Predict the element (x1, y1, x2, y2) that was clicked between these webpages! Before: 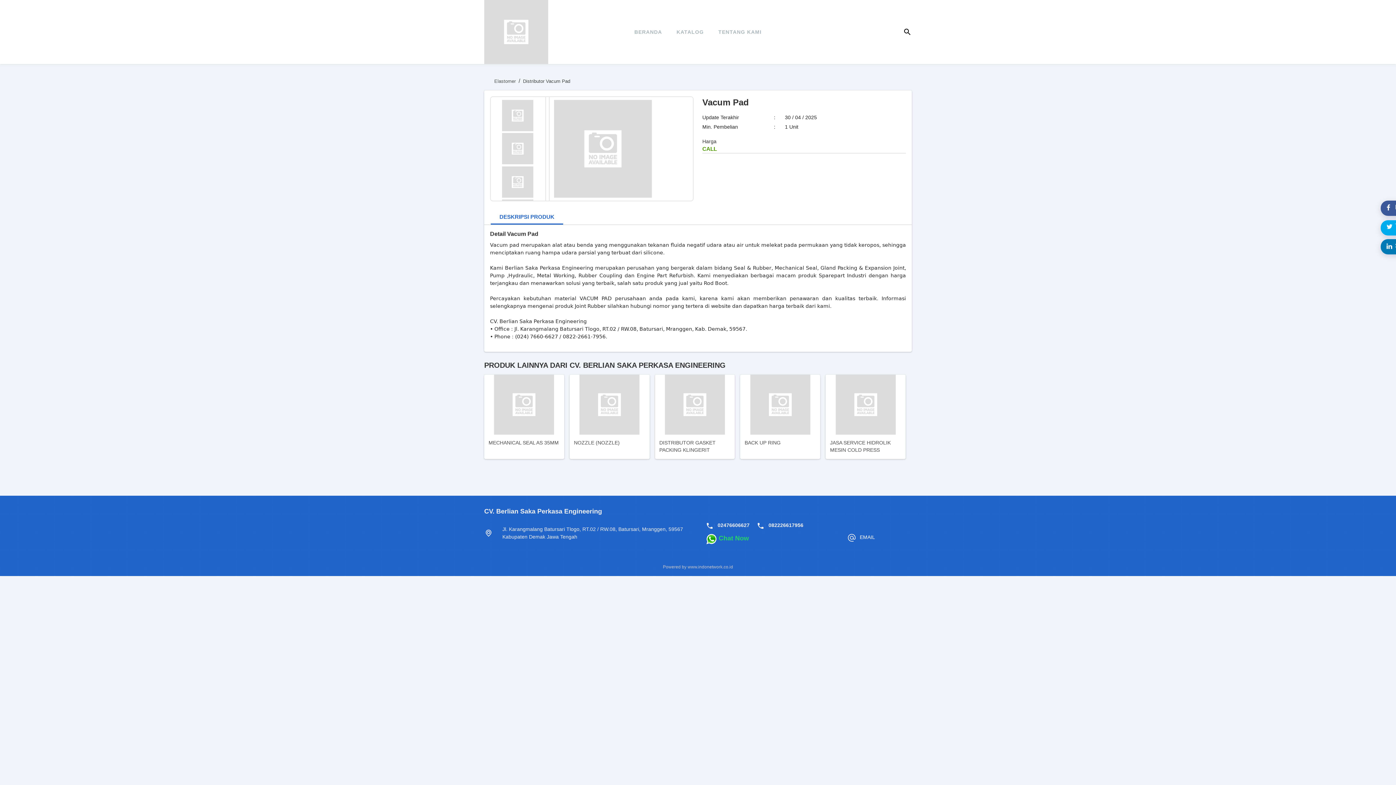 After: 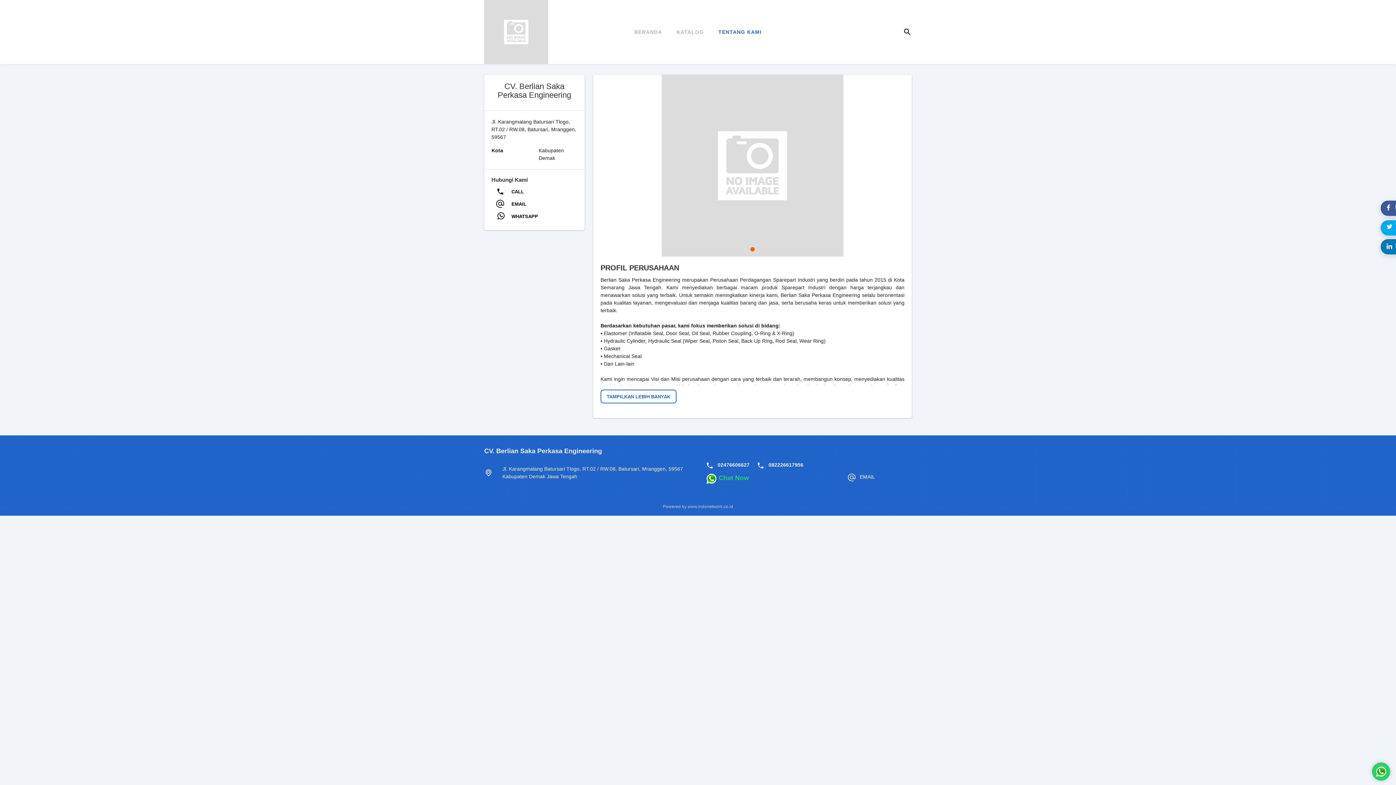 Action: label: TENTANG KAMI bbox: (711, 17, 769, 46)